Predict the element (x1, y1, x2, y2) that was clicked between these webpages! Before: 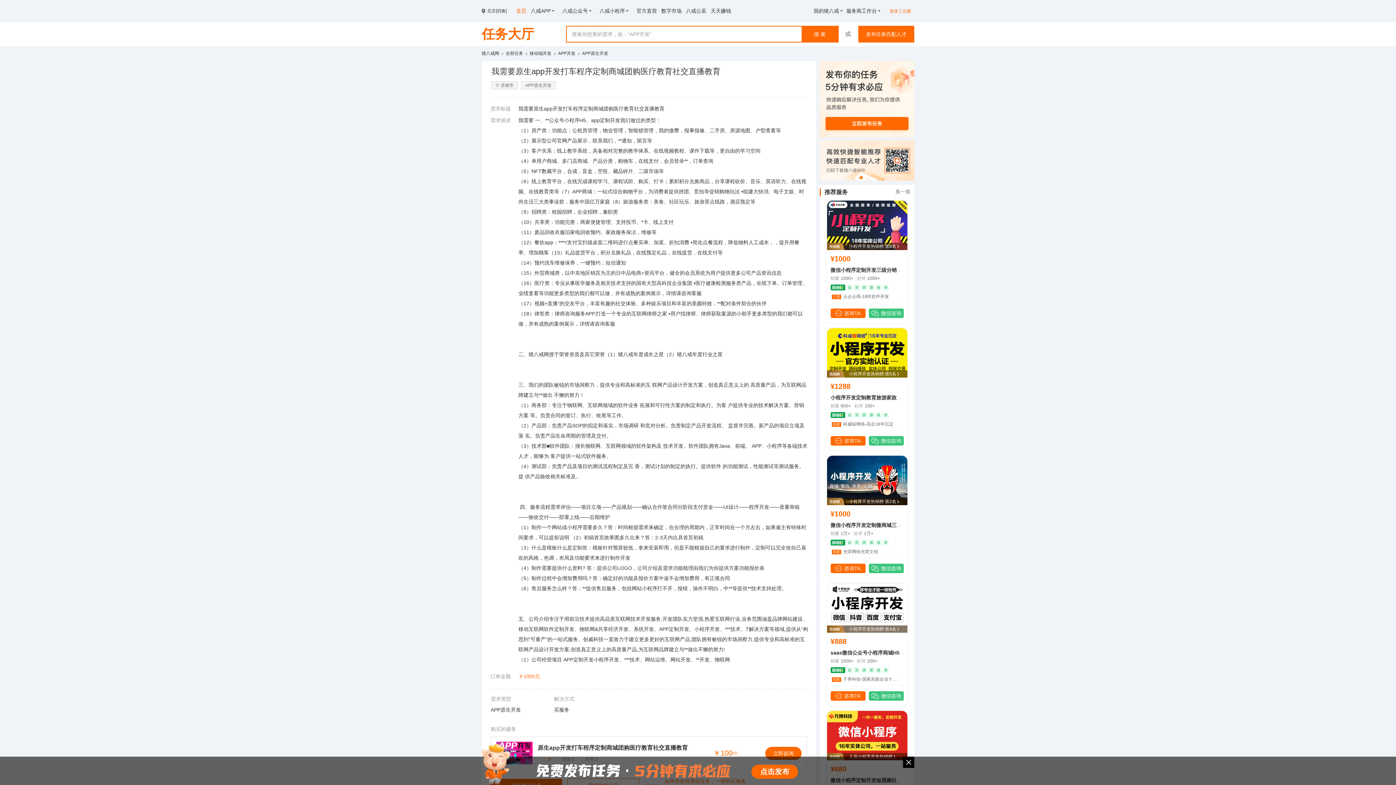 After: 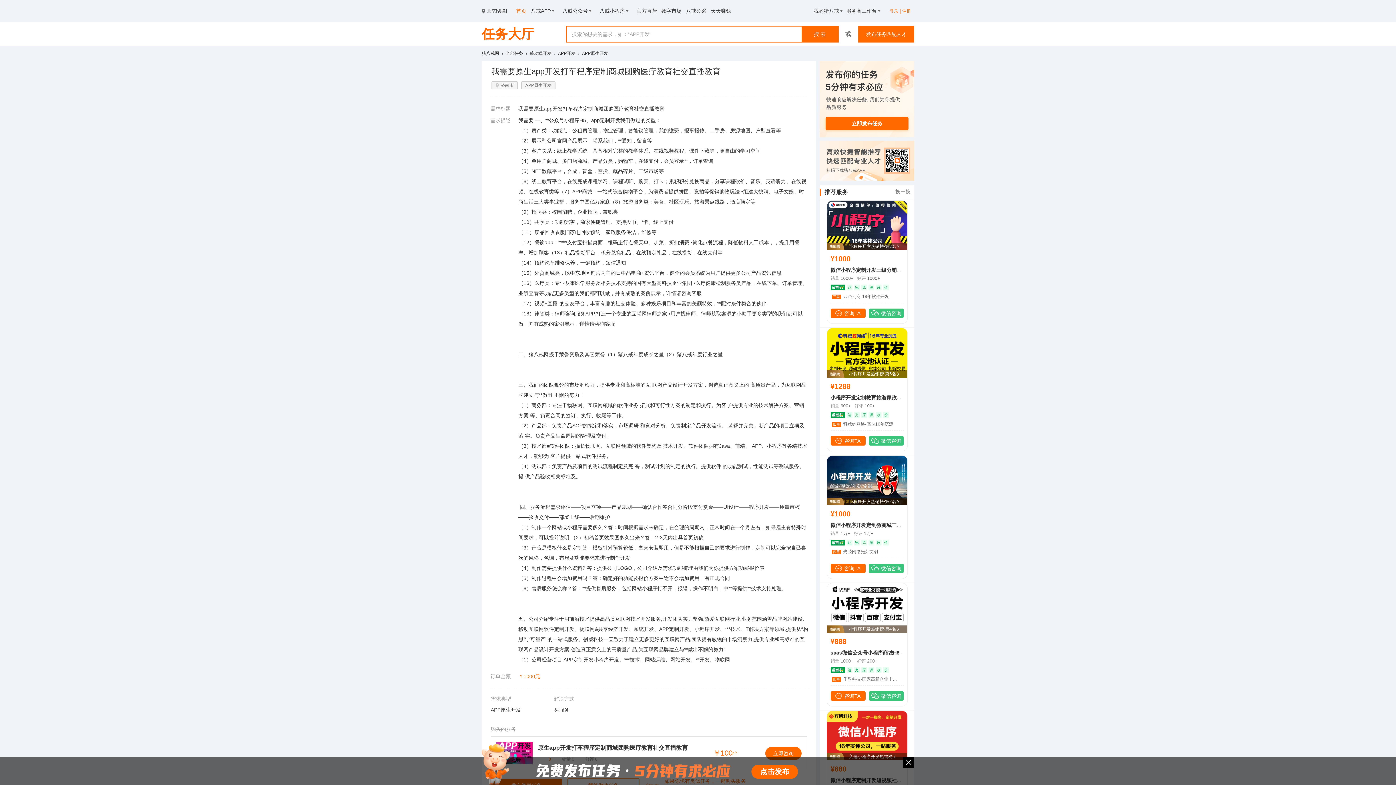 Action: label: 发布任务匹配人才 bbox: (858, 25, 914, 42)